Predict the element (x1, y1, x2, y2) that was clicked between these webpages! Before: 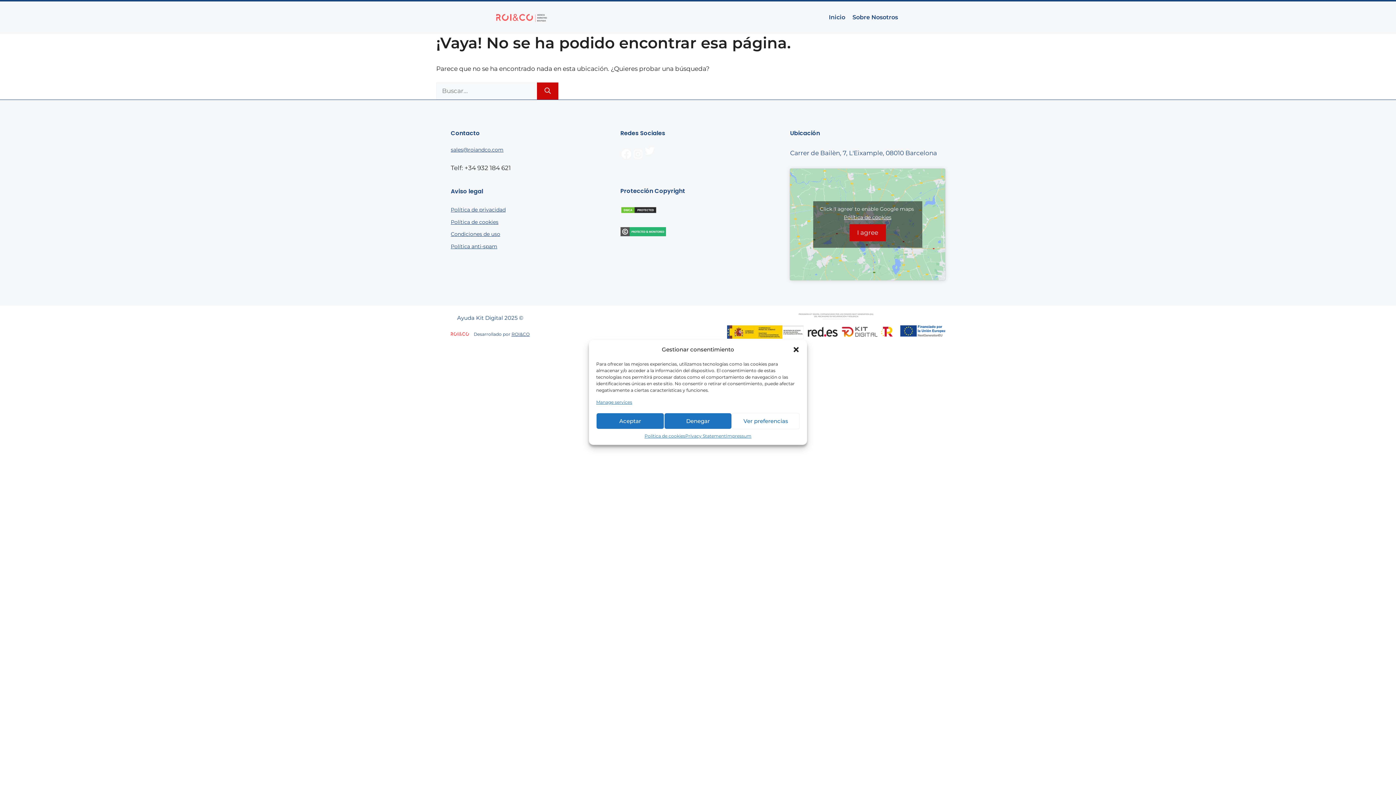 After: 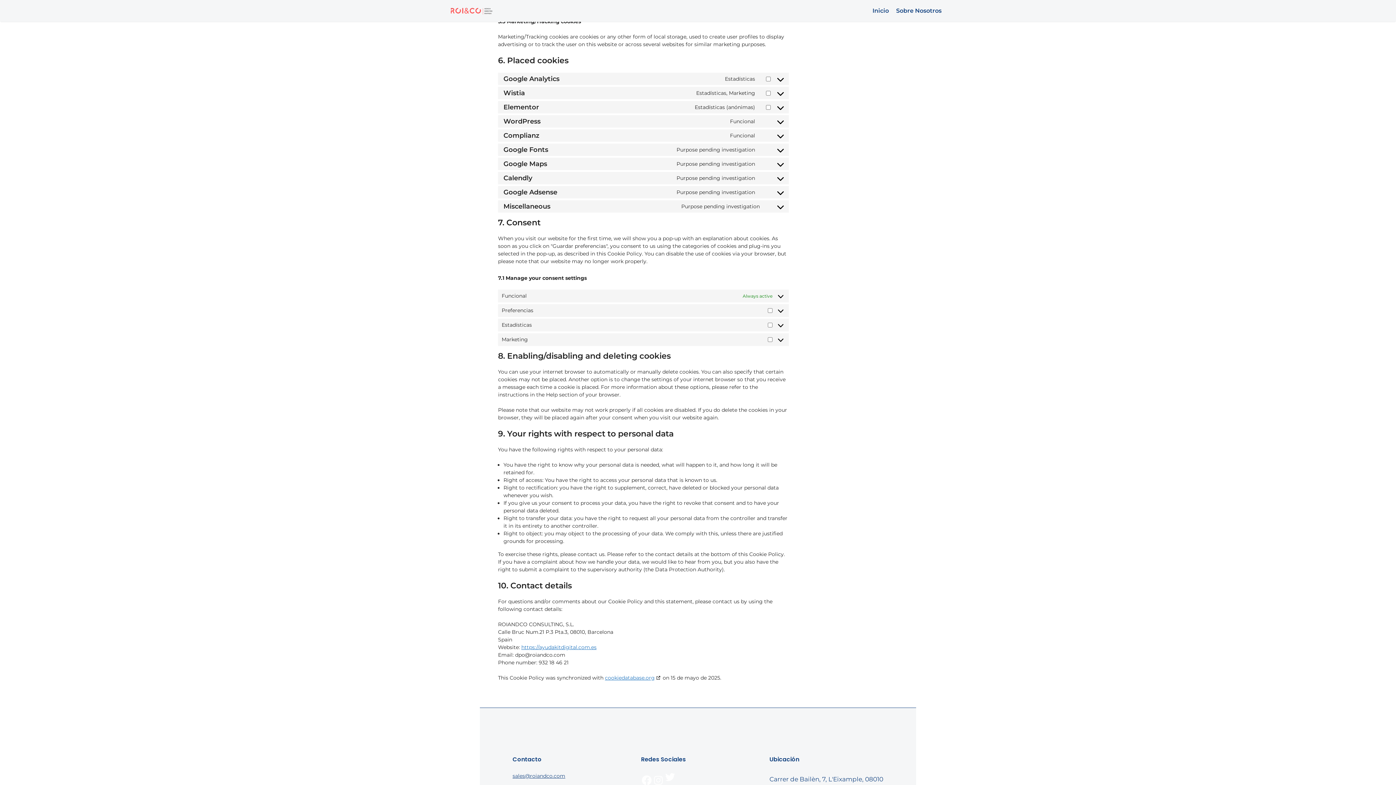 Action: bbox: (596, 399, 632, 405) label: Manage services